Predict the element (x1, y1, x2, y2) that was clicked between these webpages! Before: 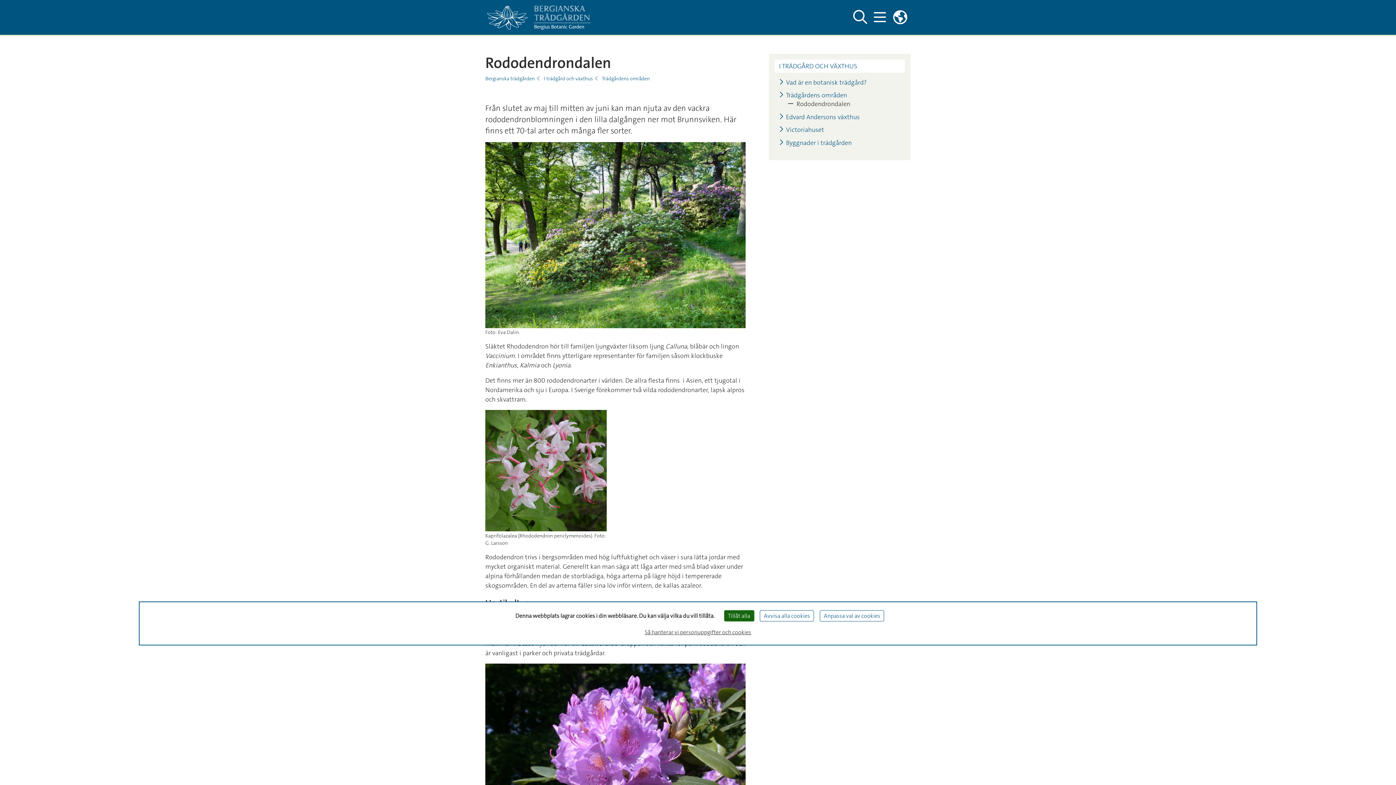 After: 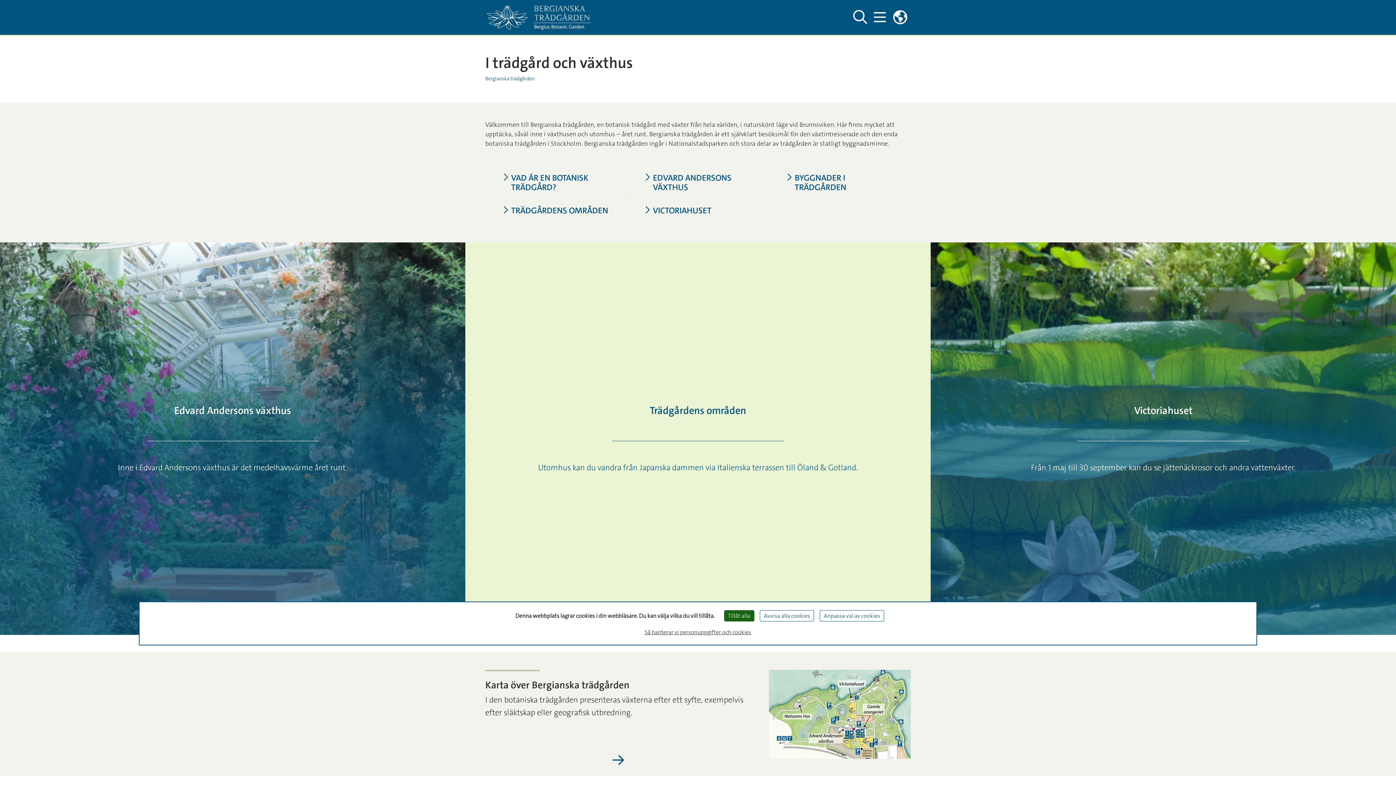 Action: bbox: (543, 75, 593, 81) label: I trädgård och växthus